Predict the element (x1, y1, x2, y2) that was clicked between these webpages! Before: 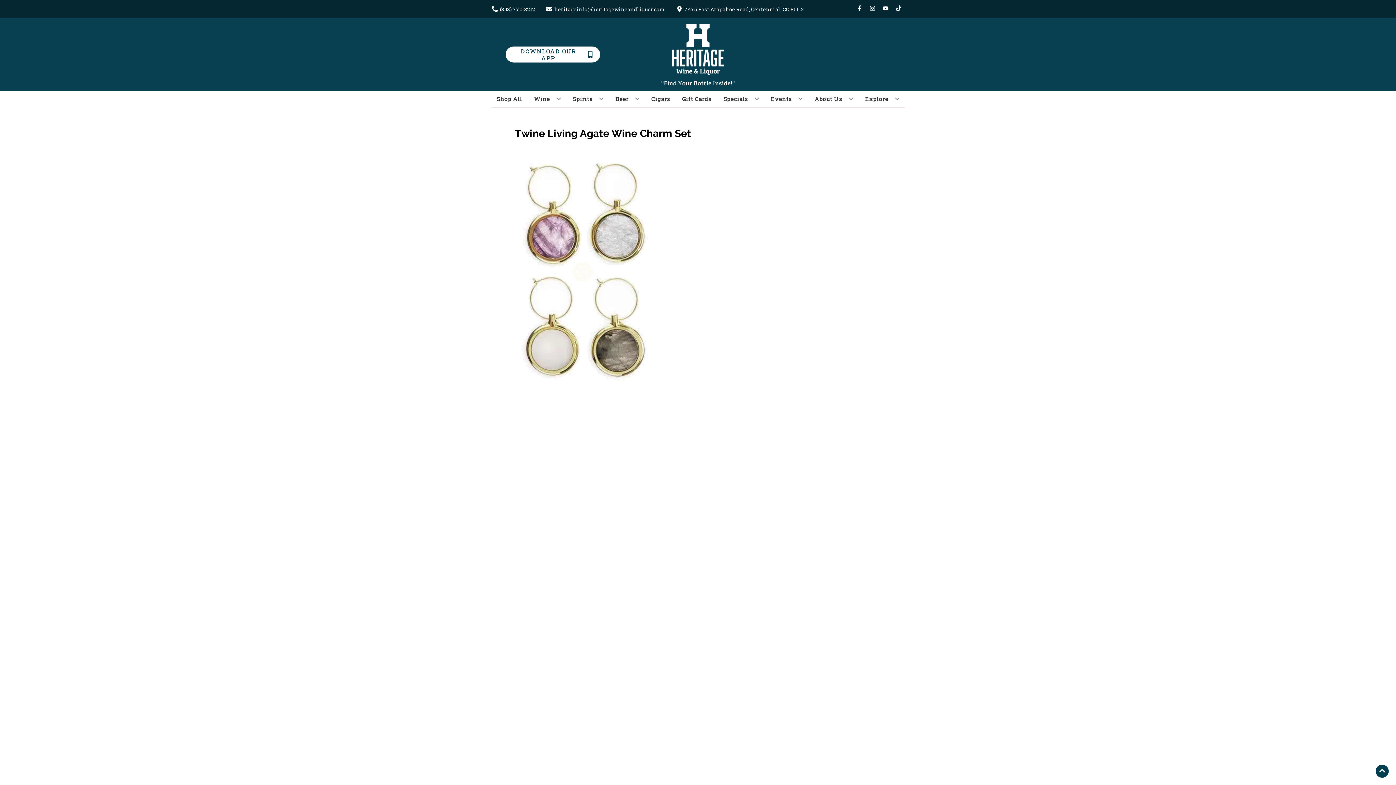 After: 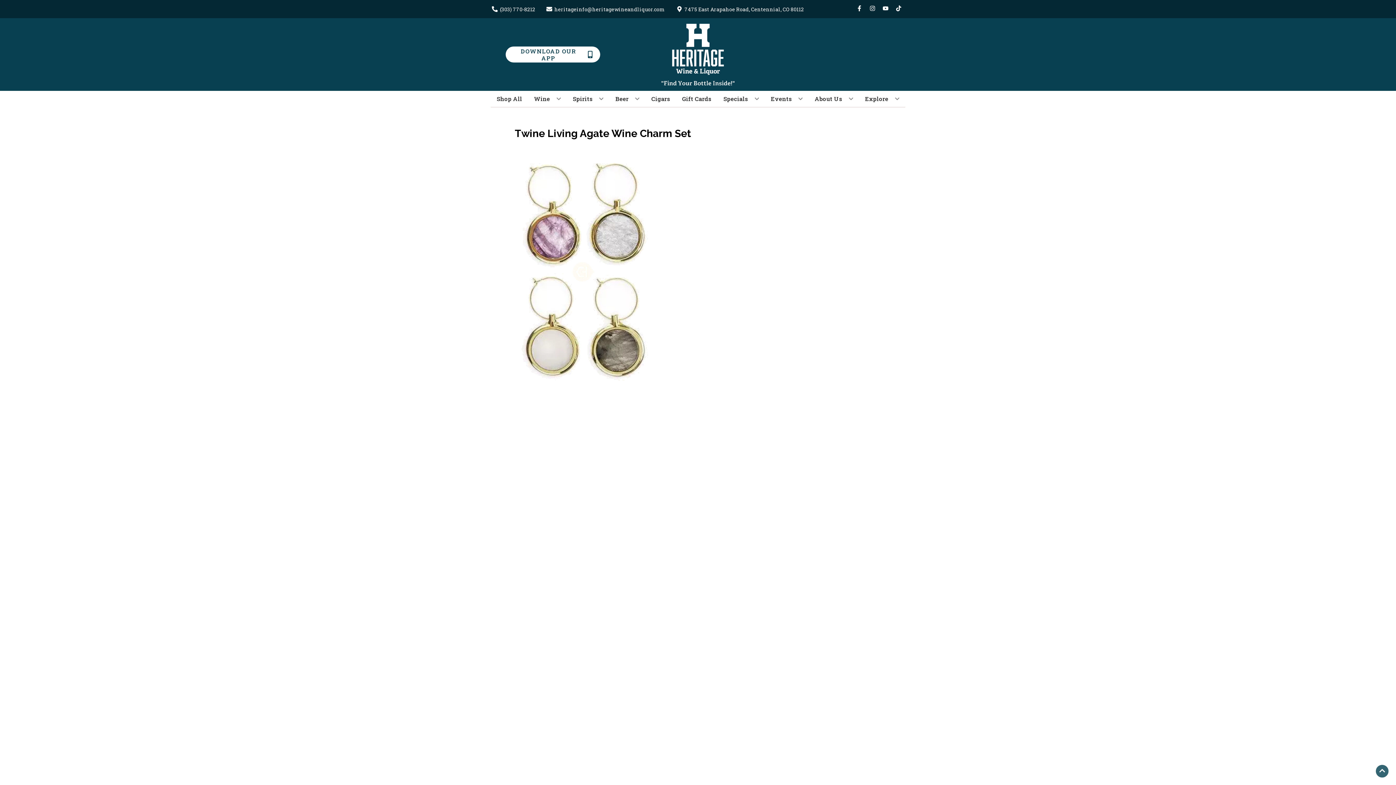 Action: bbox: (1376, 765, 1389, 778) label: Go to top